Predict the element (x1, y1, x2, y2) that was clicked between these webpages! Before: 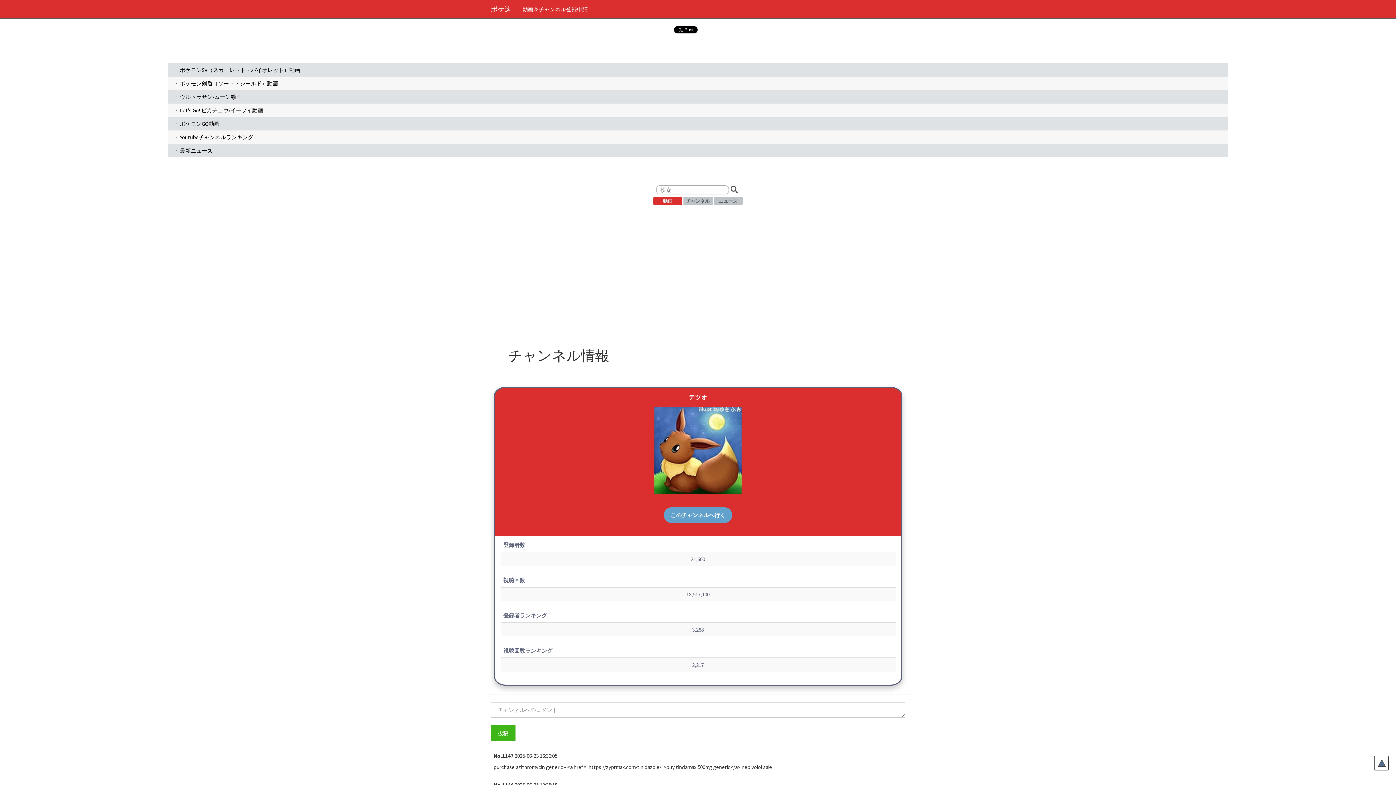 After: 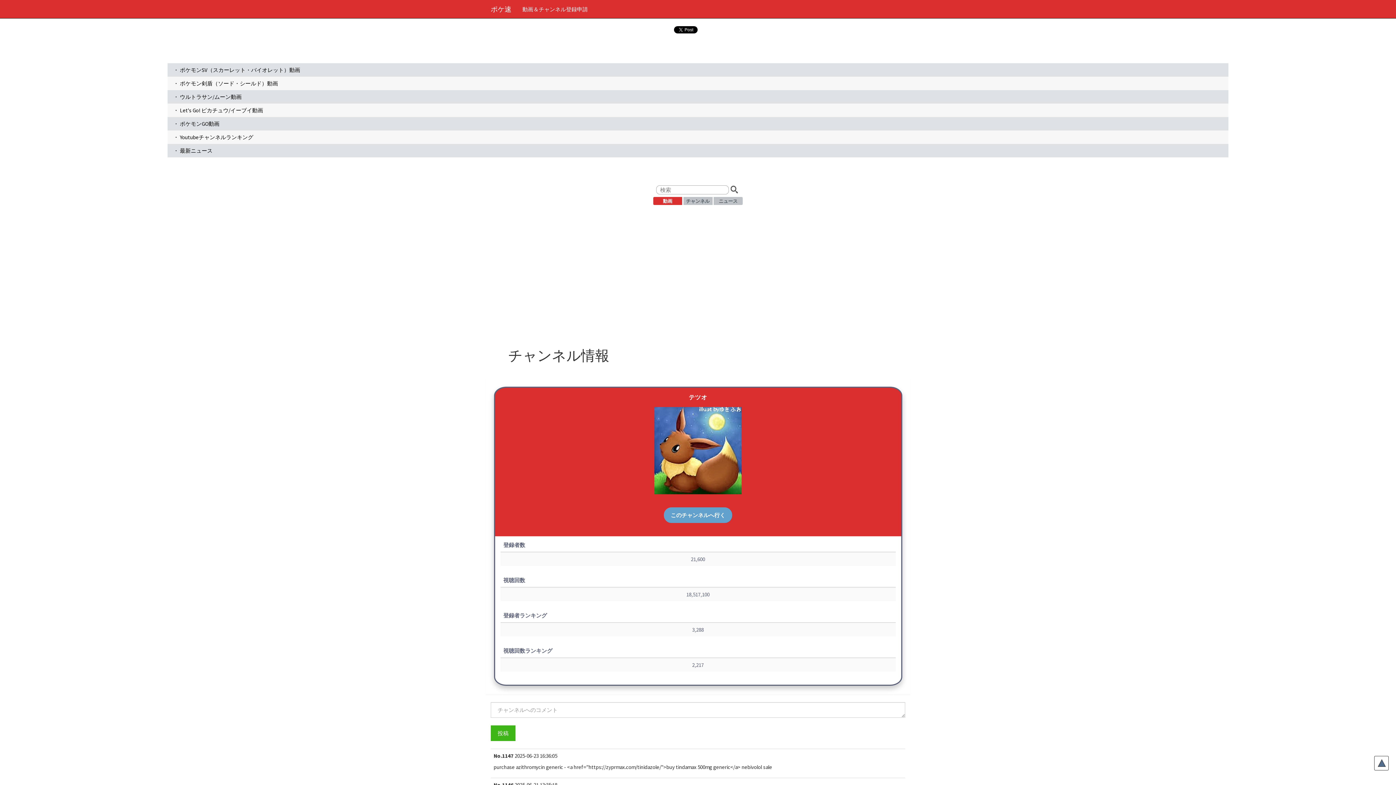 Action: bbox: (654, 446, 741, 453)